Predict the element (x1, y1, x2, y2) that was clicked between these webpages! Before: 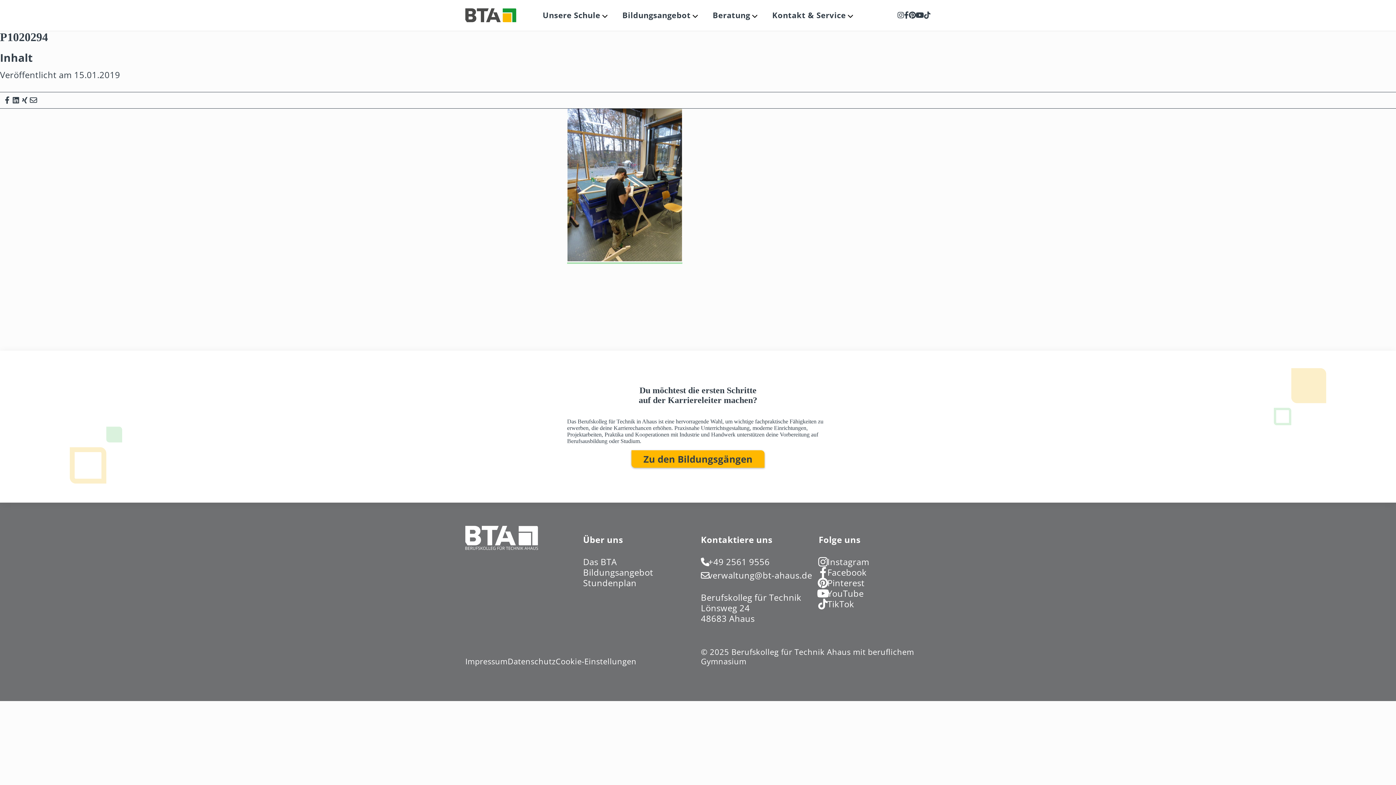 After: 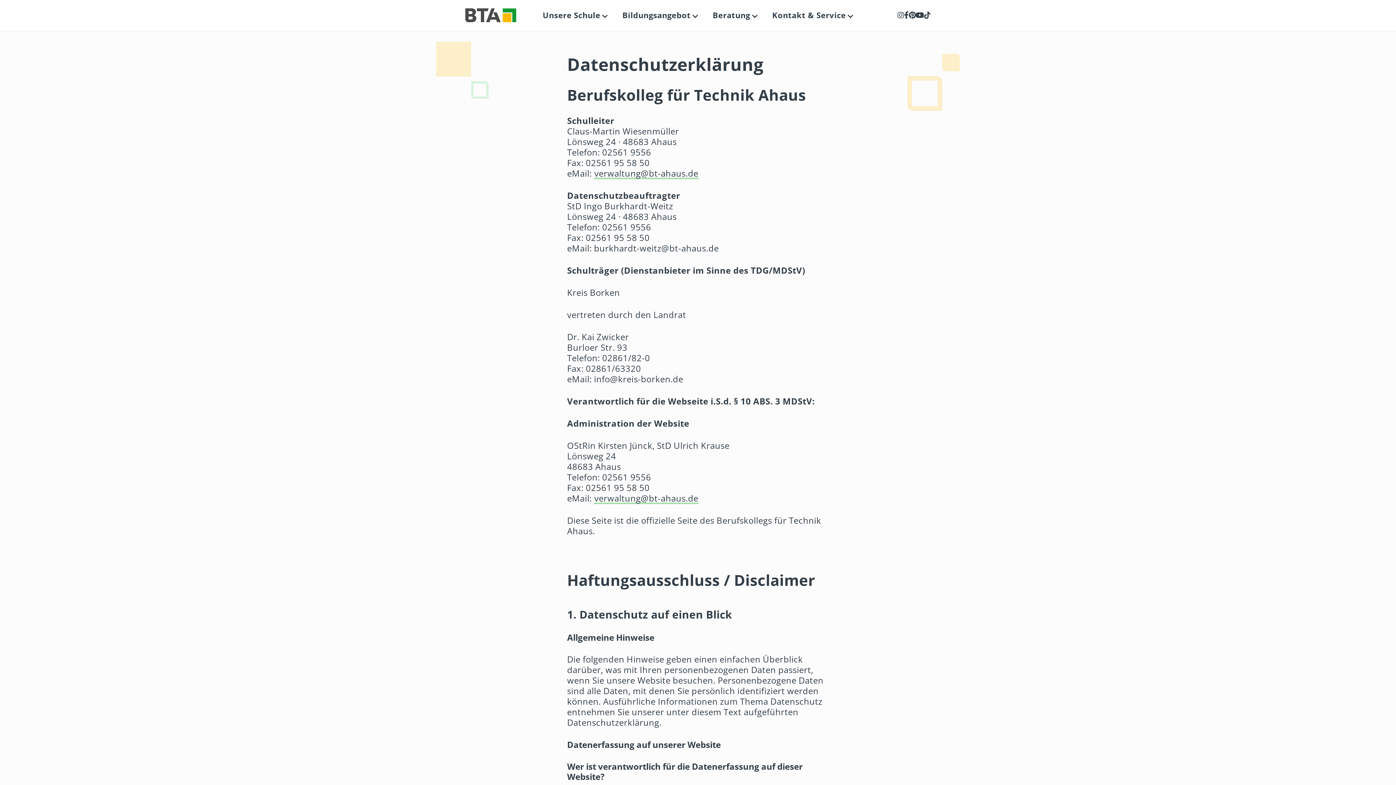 Action: label: Datenschutz bbox: (507, 656, 555, 666)